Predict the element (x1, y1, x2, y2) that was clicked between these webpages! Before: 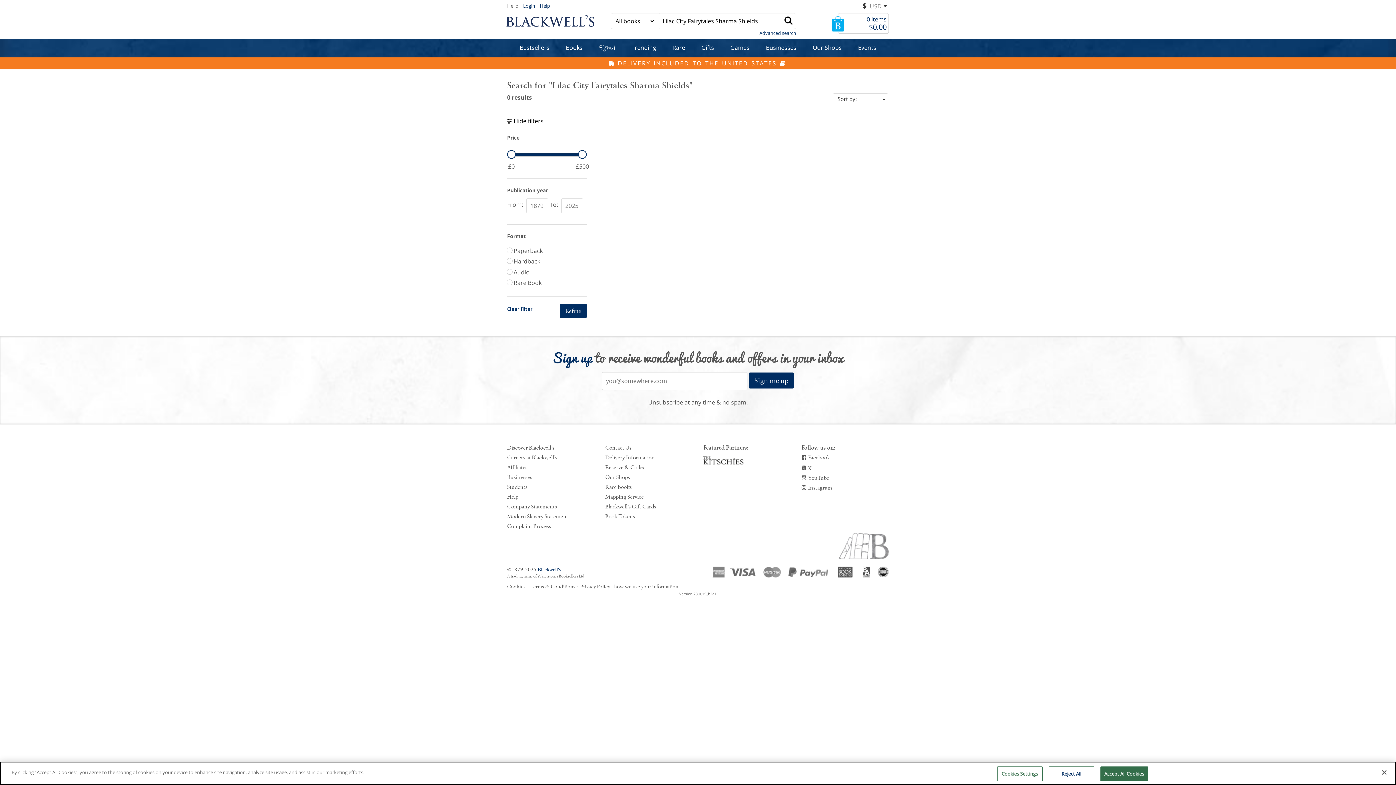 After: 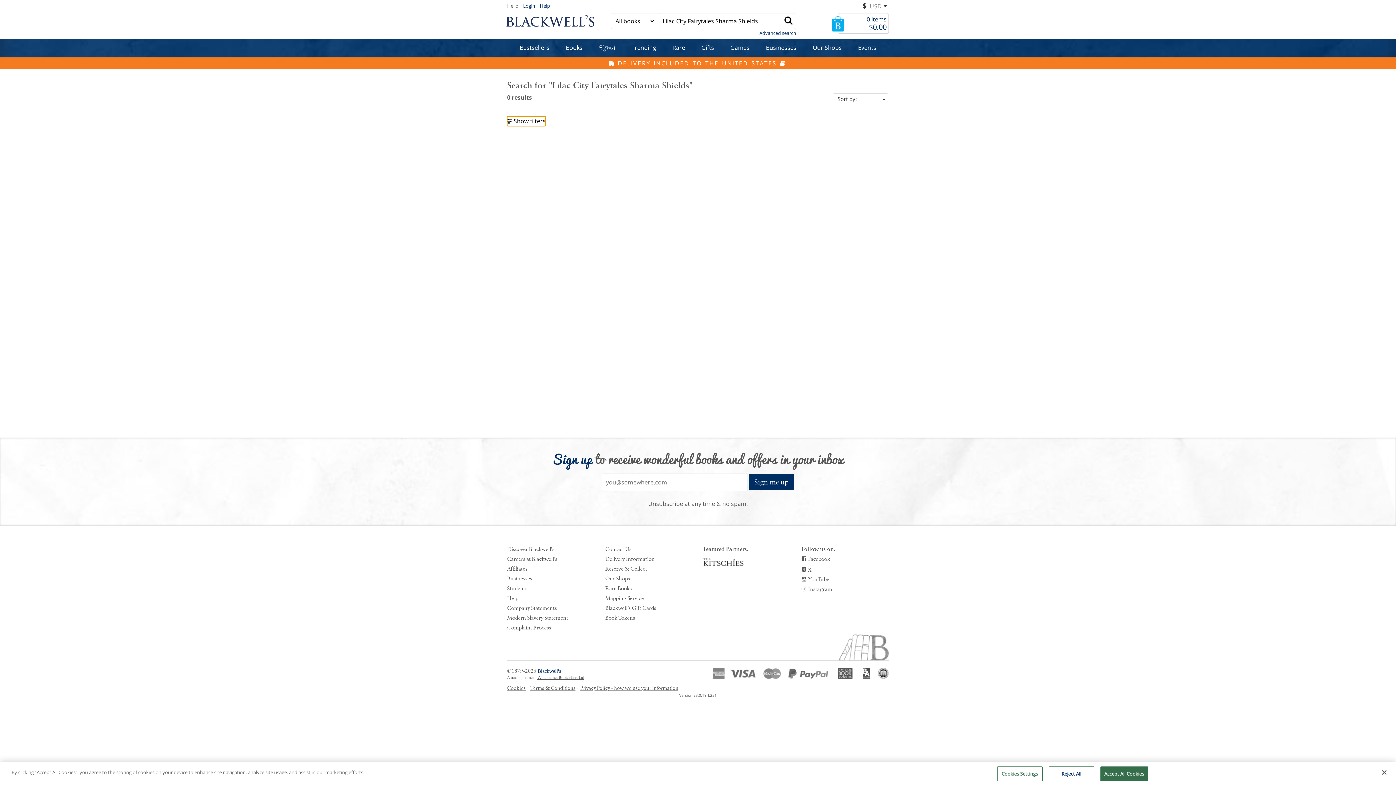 Action: label:  Hide filters bbox: (507, 116, 543, 126)